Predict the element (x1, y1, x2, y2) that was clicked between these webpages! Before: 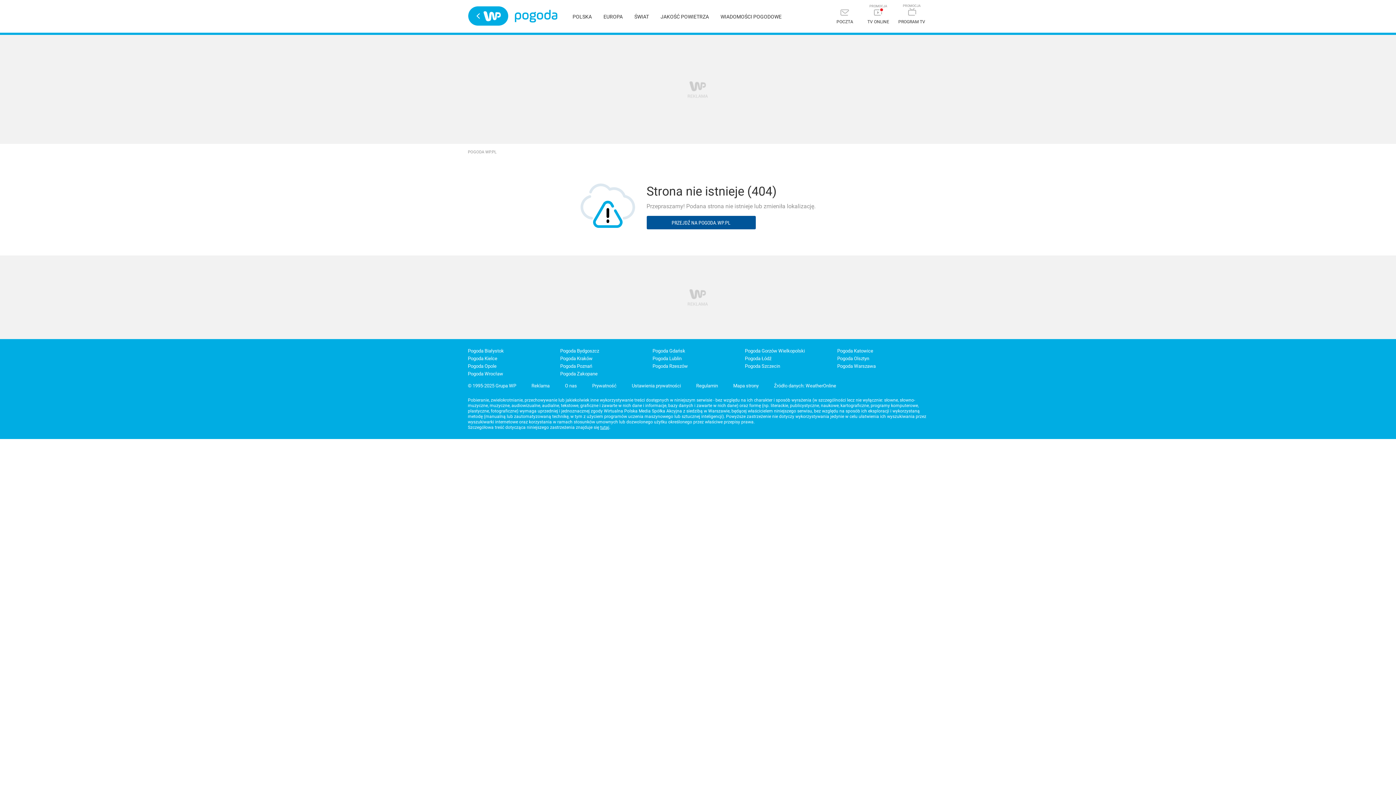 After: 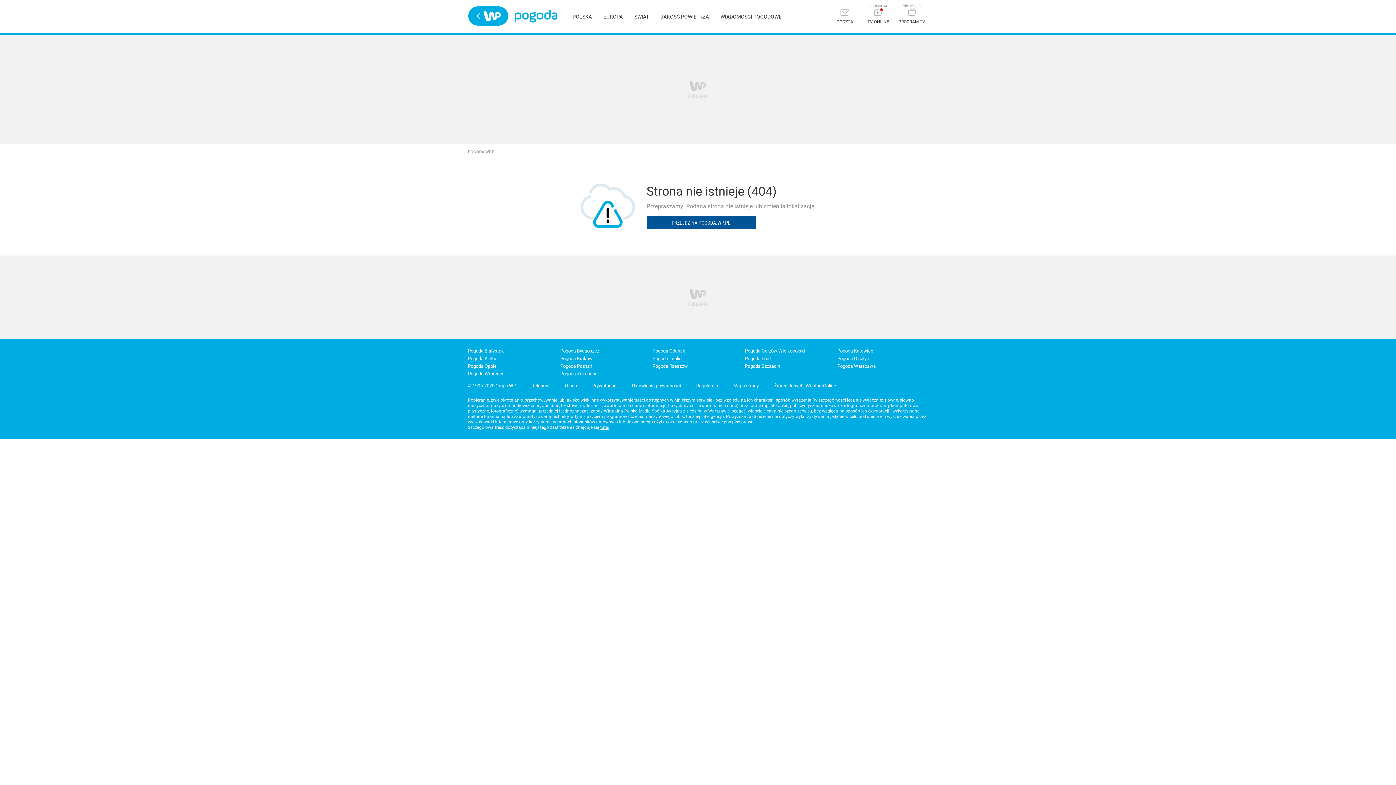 Action: bbox: (696, 383, 718, 388) label: Regulamin